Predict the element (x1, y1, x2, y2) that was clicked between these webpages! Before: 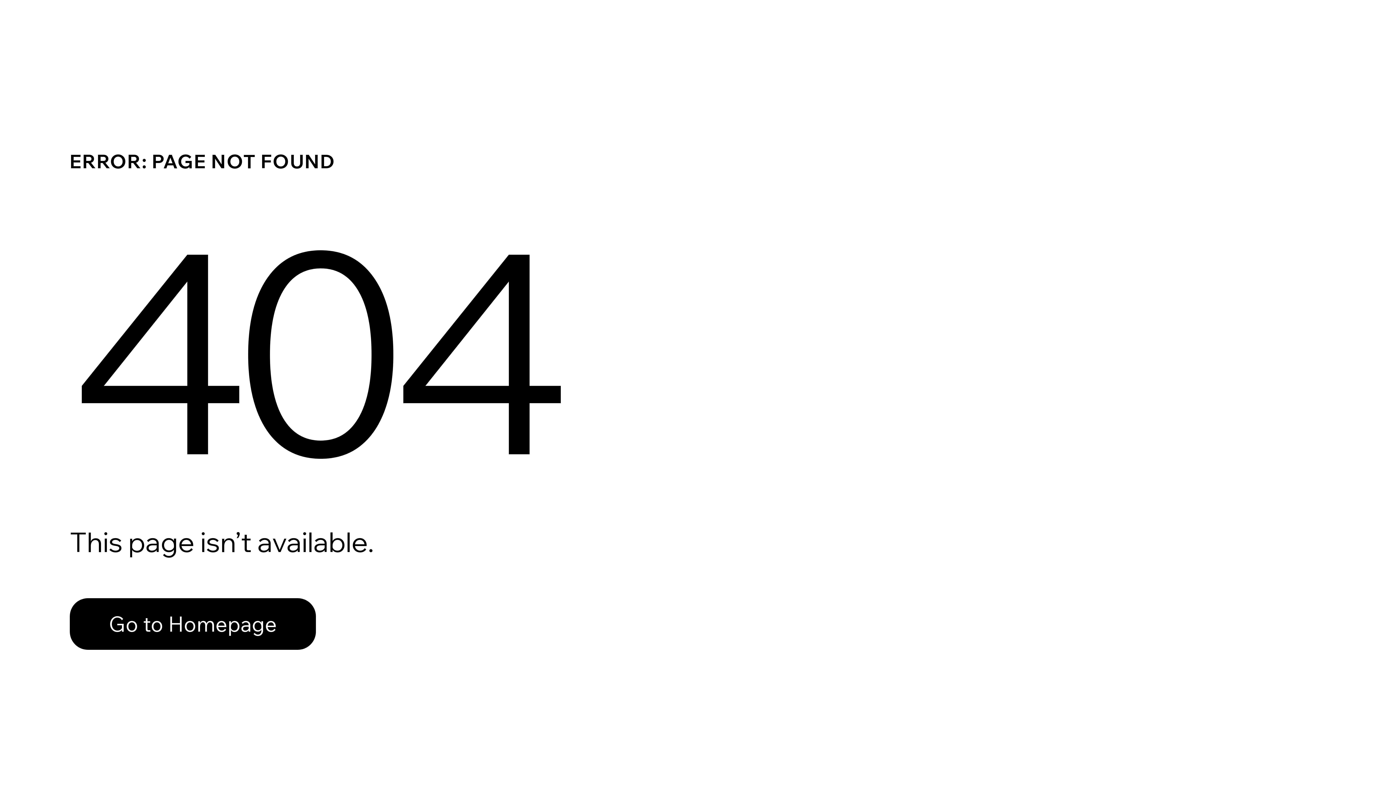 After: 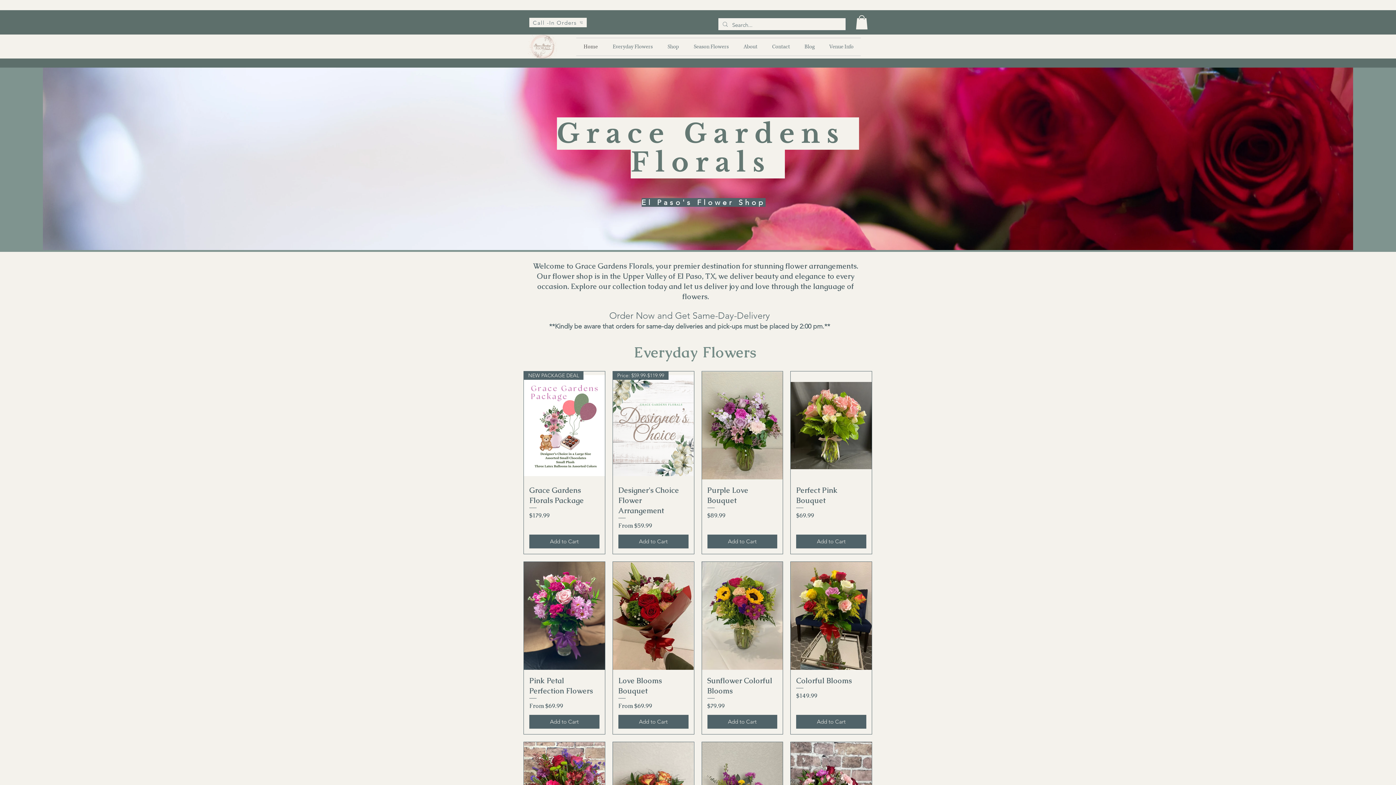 Action: label: Go to Homepage bbox: (69, 598, 316, 650)